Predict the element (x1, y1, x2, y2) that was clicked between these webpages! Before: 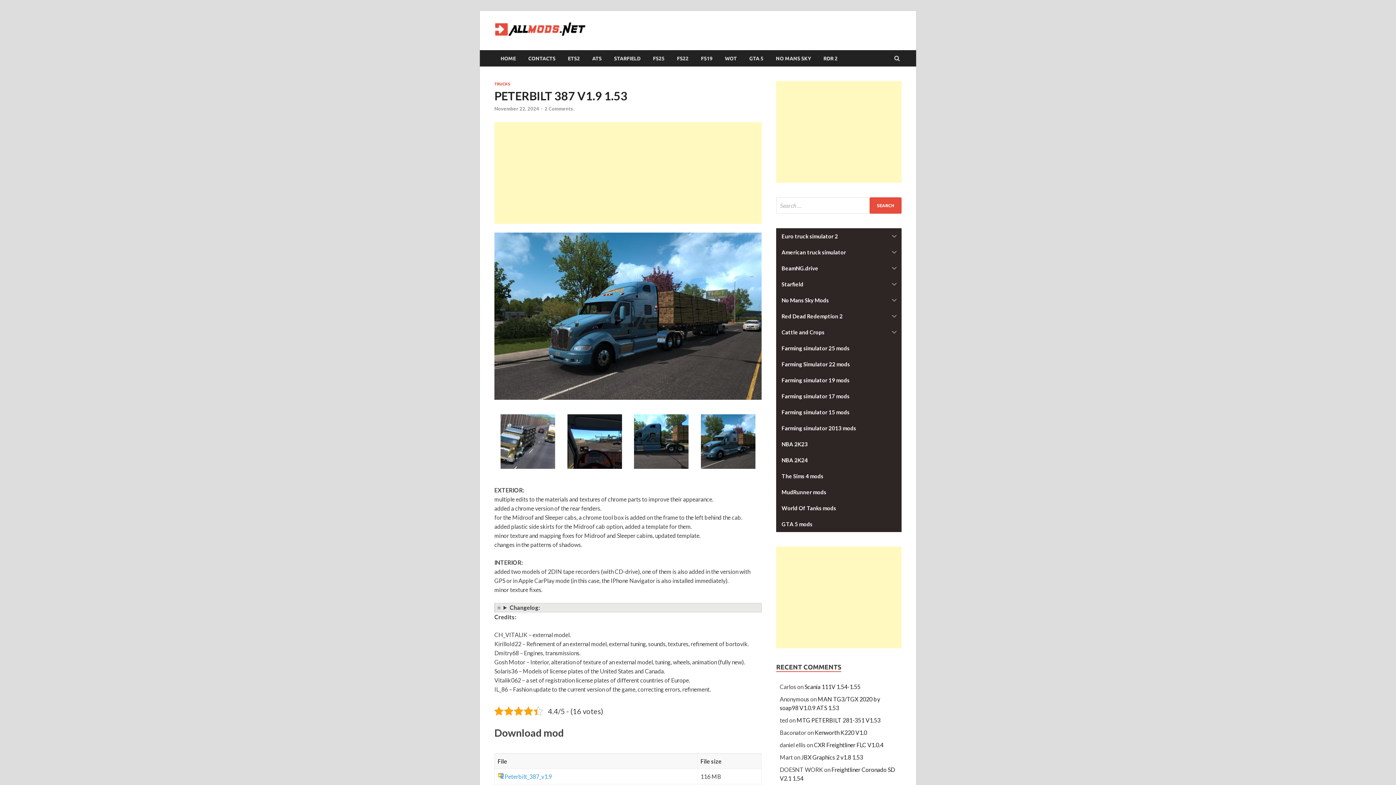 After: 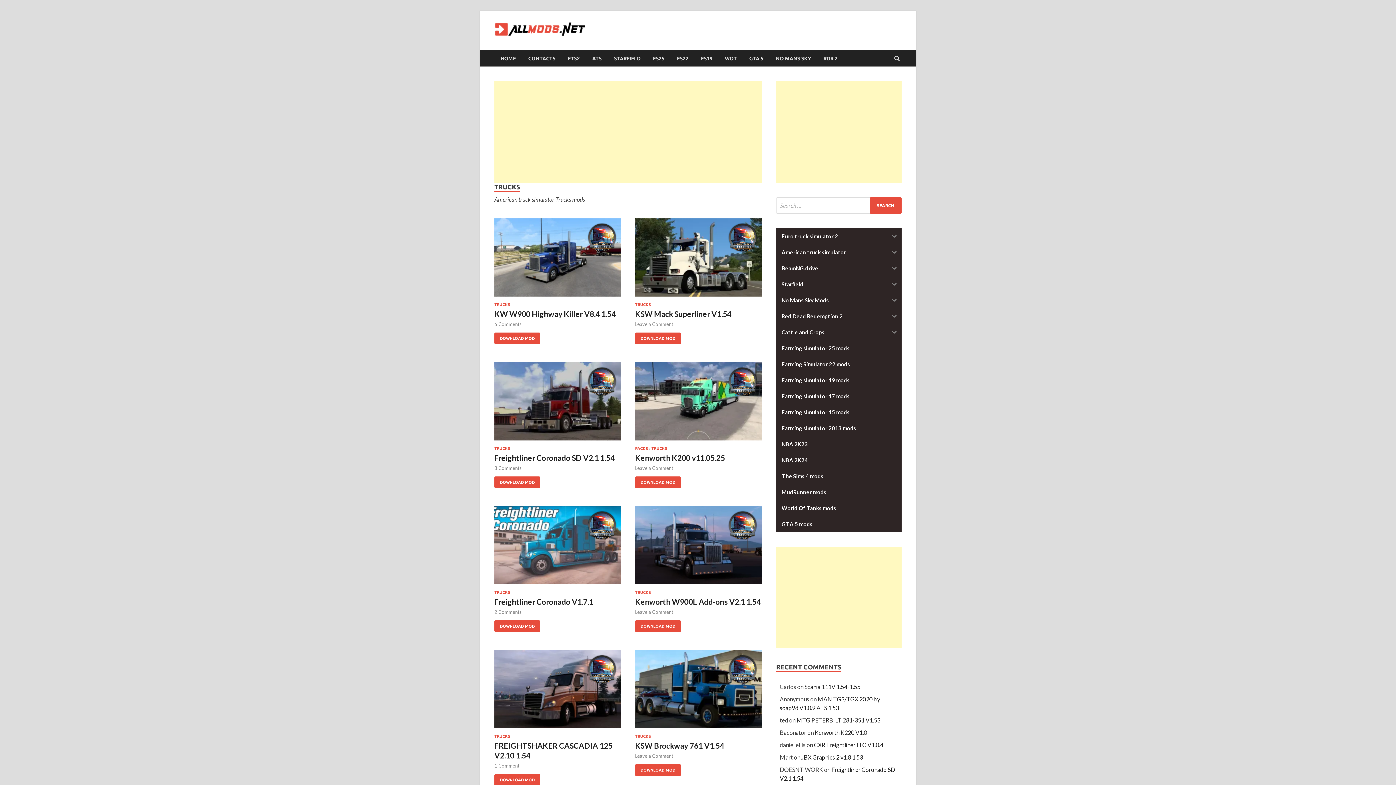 Action: label: TRUCKS bbox: (494, 81, 510, 86)